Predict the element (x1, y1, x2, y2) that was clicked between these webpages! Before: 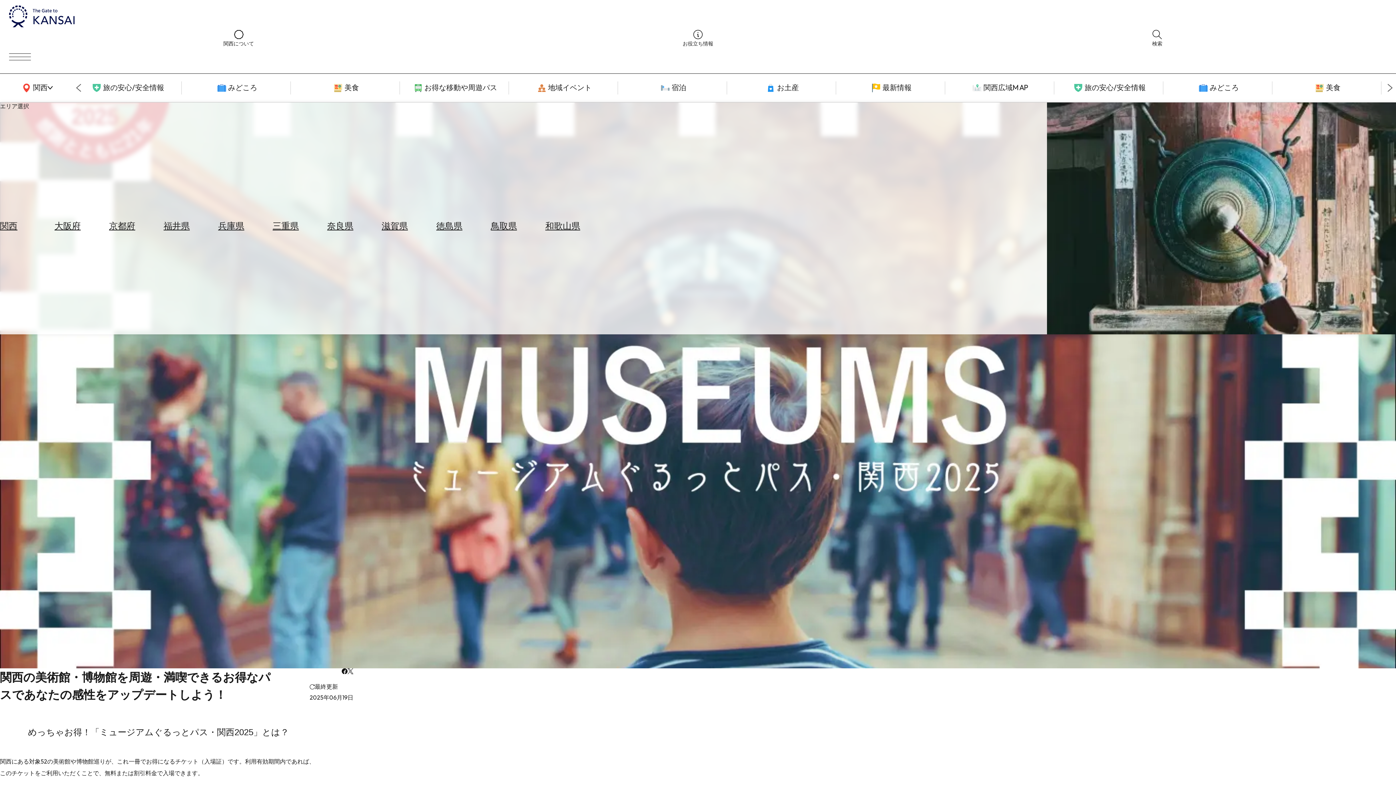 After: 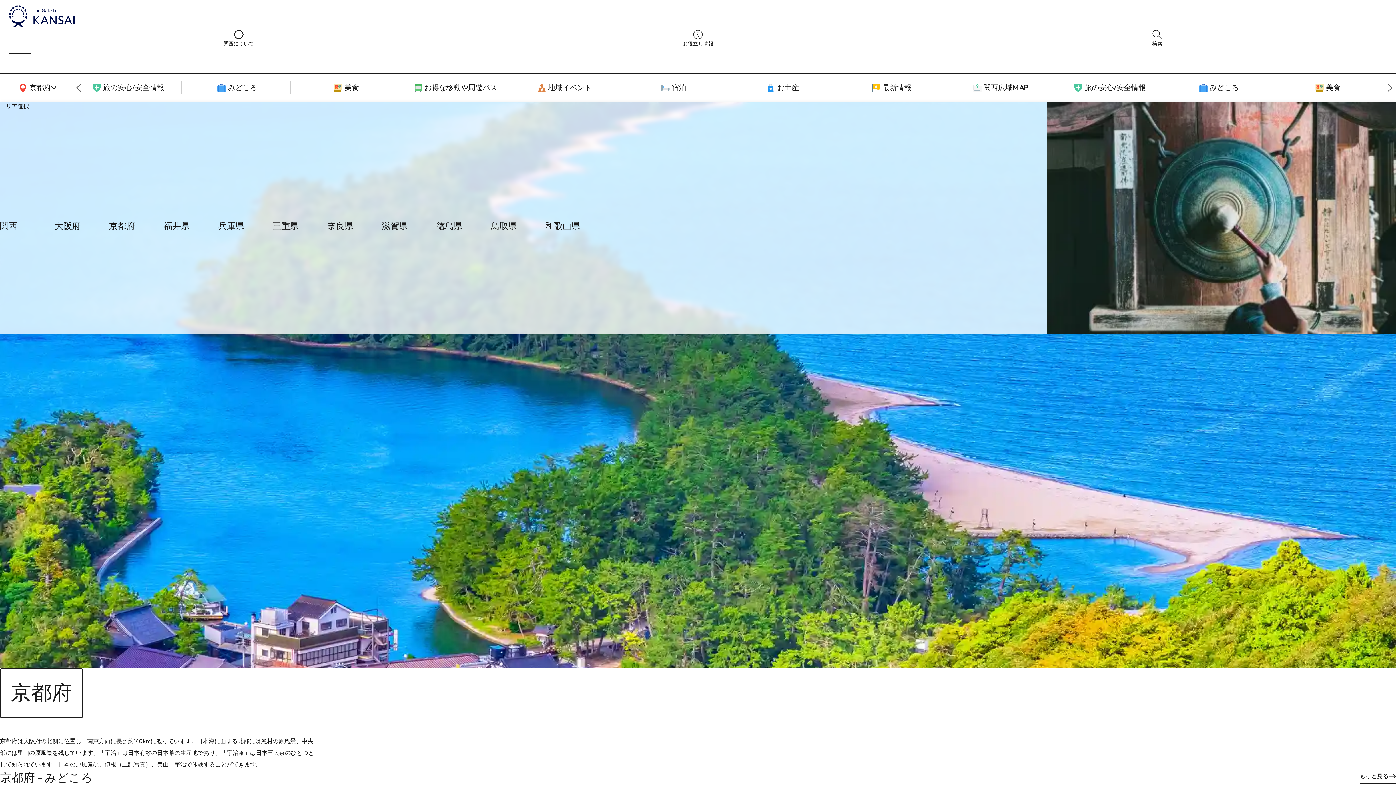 Action: label: 京都府 bbox: (109, 220, 156, 231)